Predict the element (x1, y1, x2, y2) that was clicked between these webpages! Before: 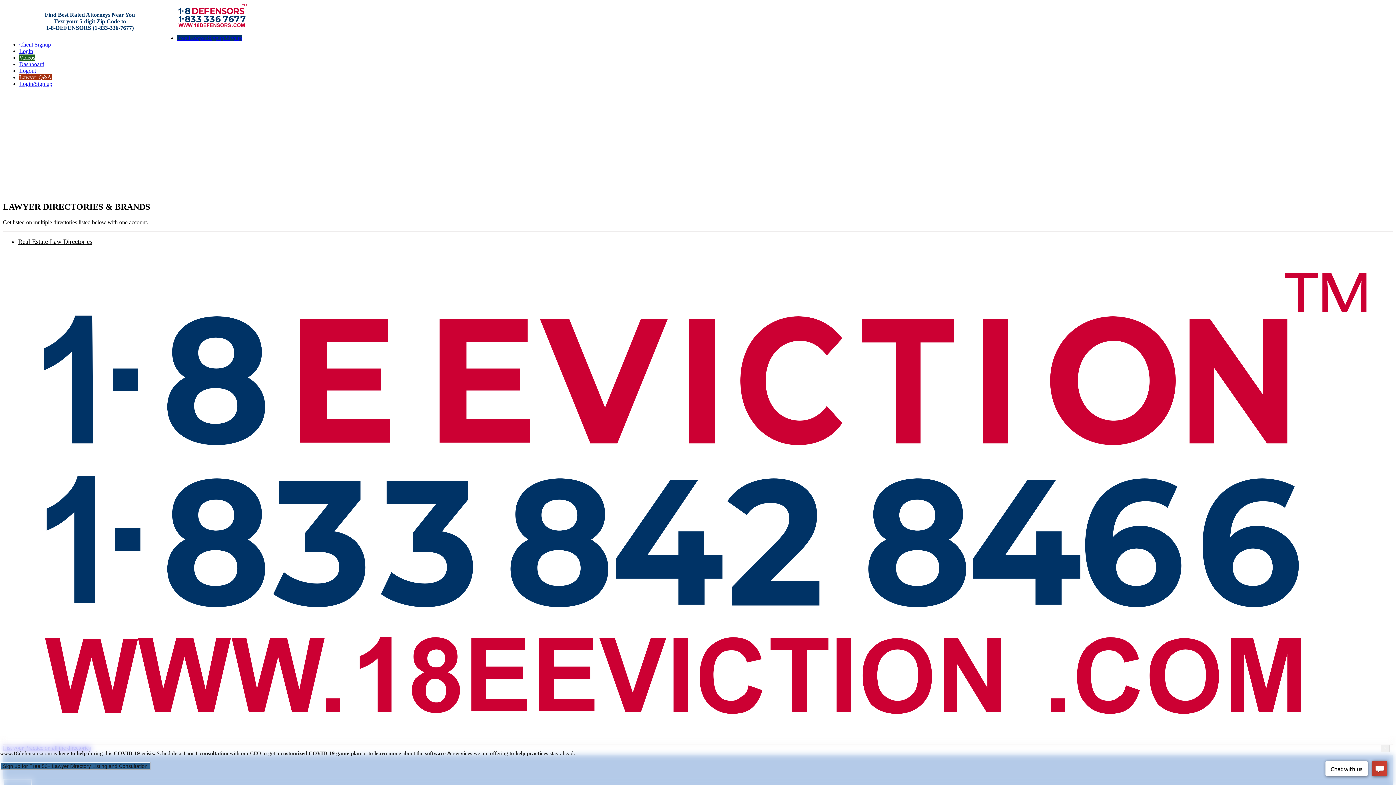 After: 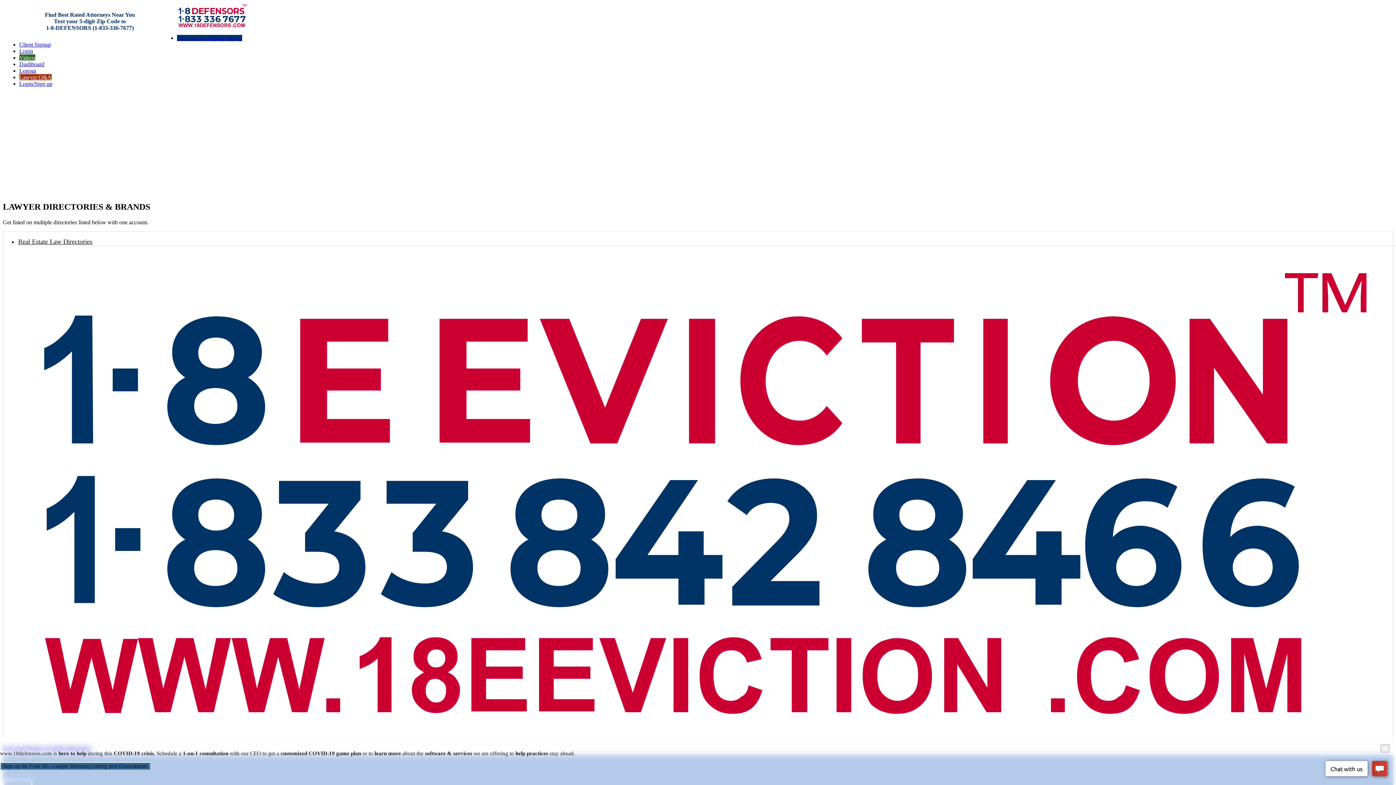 Action: label: Lawyer Q&A bbox: (19, 74, 51, 80)